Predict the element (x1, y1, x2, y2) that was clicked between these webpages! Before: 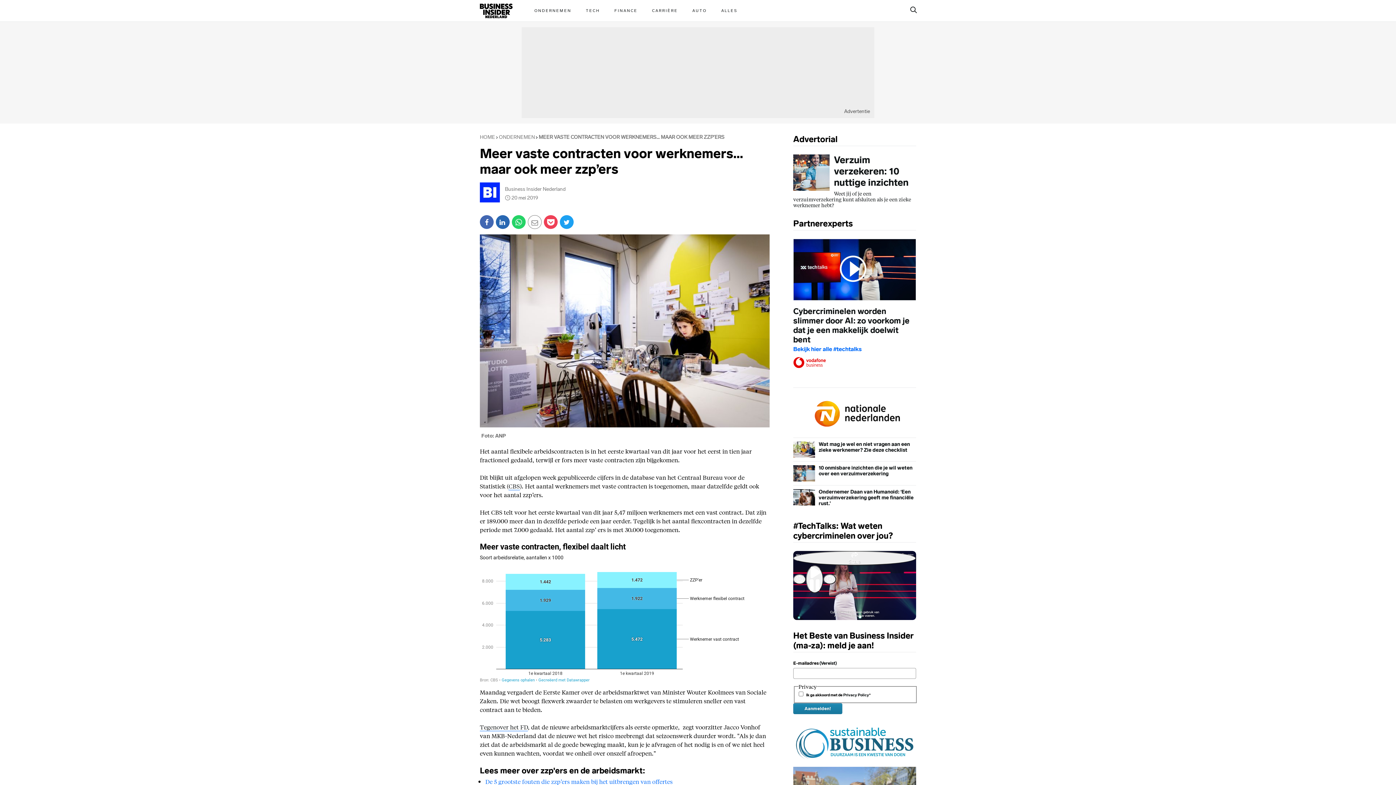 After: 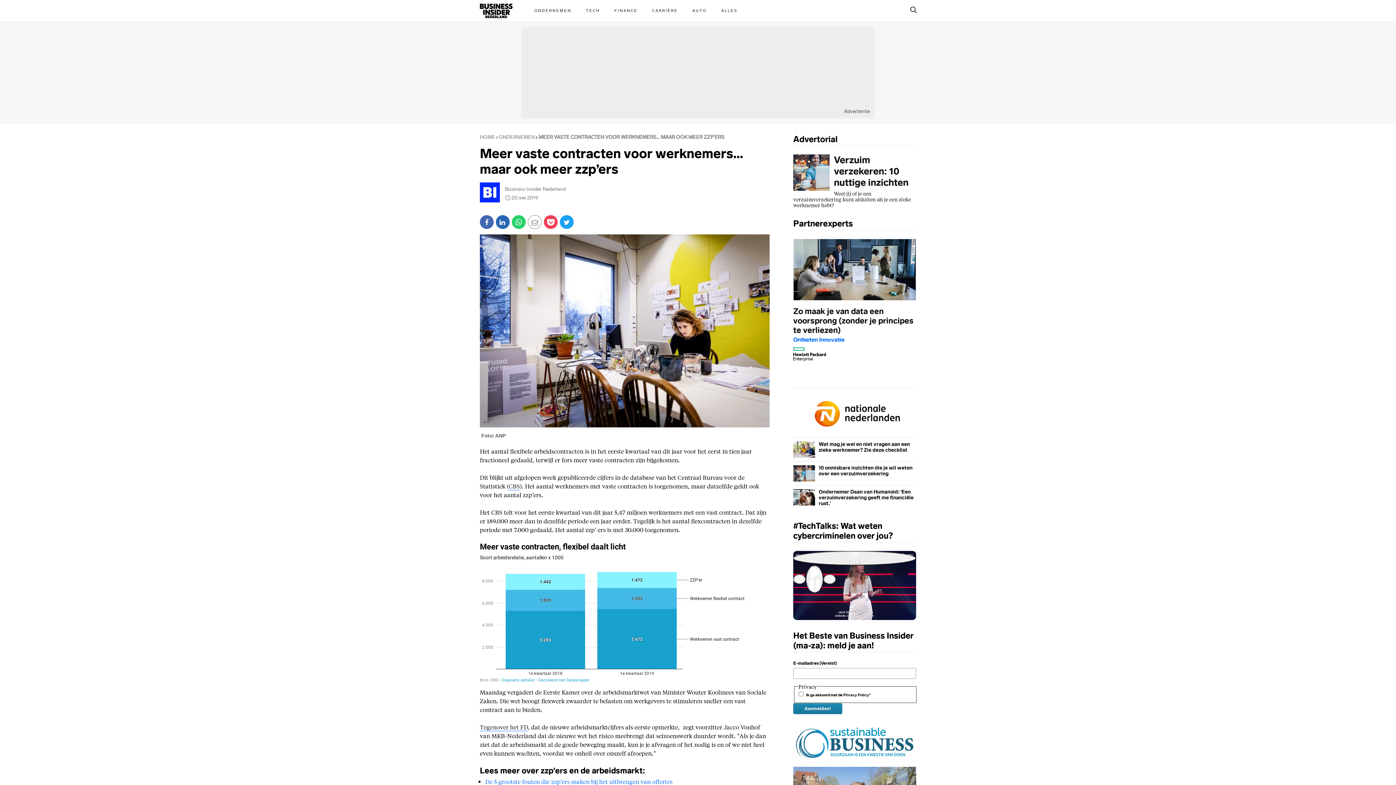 Action: bbox: (793, 496, 916, 520) label: Ondernemer Daan van Humanoid: ‘Een verzuimverzekering geeft me financiële rust.’